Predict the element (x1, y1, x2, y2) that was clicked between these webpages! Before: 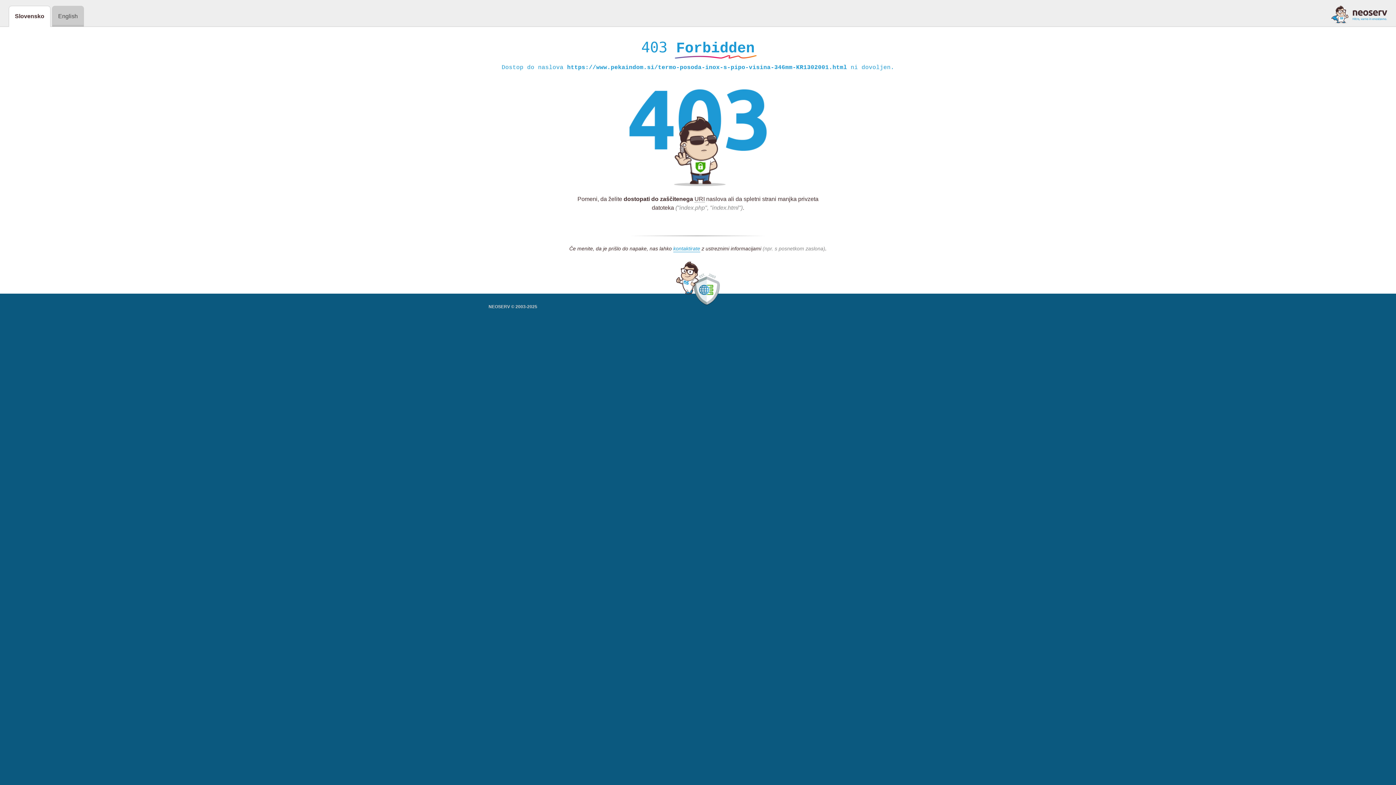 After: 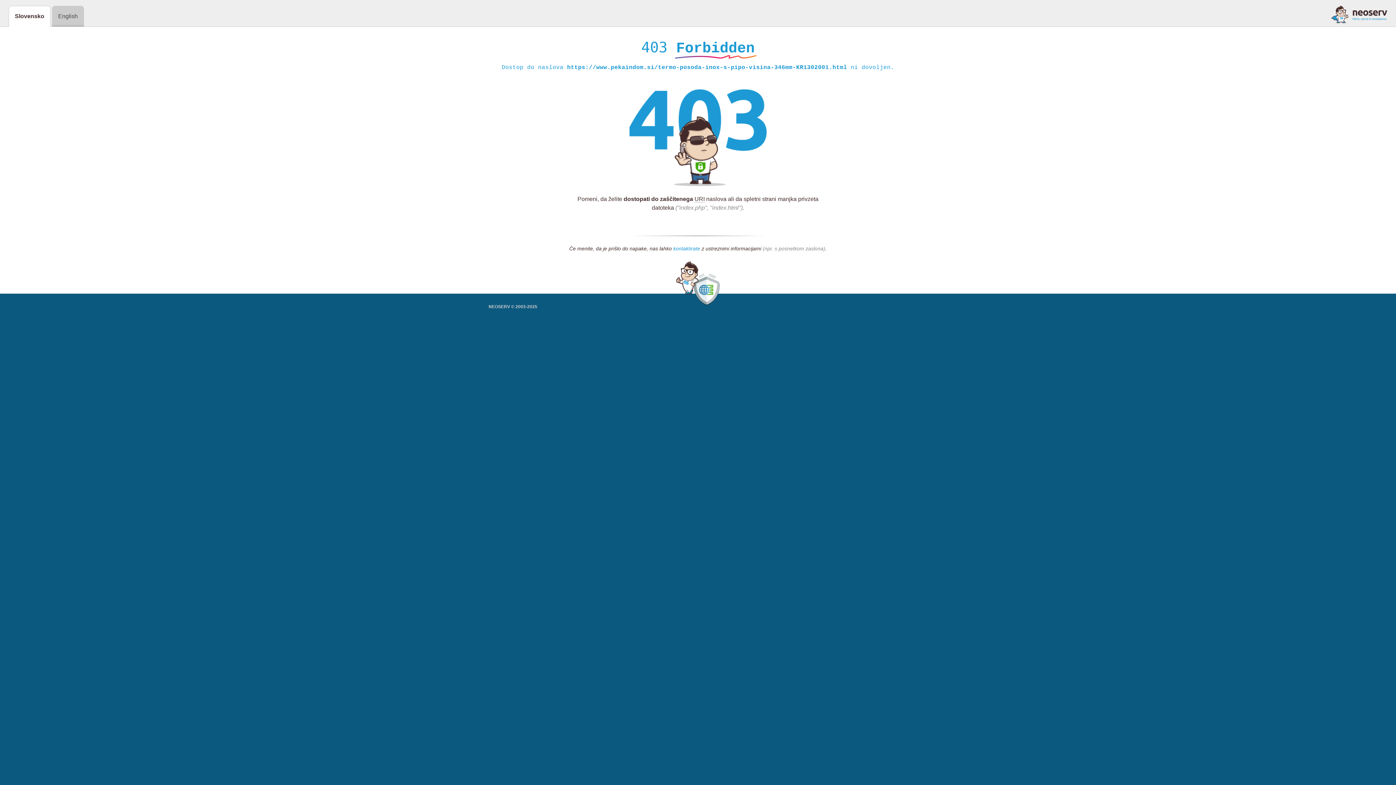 Action: bbox: (673, 245, 700, 252) label: kontaktirate